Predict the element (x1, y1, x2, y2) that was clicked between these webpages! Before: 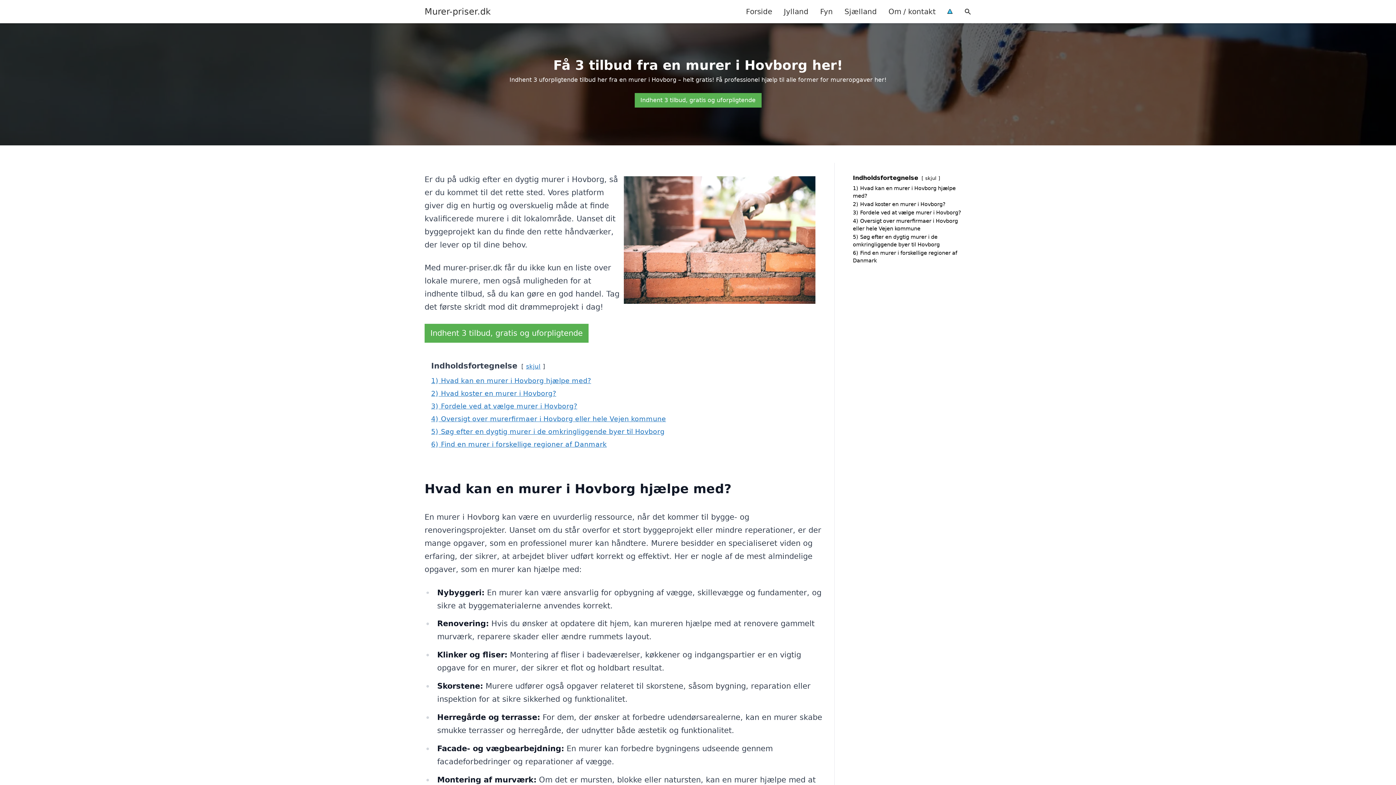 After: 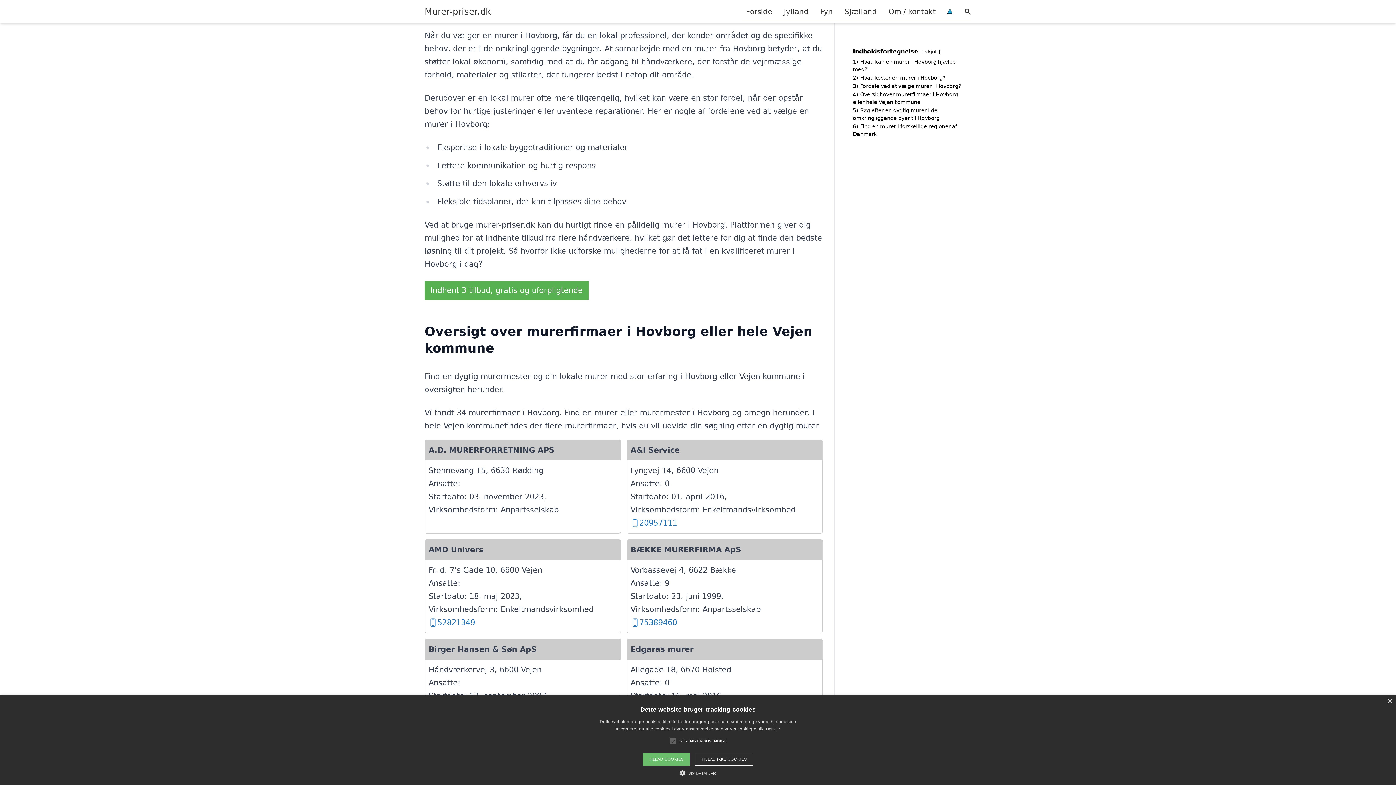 Action: bbox: (853, 209, 961, 215) label: 3) Fordele ved at vælge murer i Hovborg?